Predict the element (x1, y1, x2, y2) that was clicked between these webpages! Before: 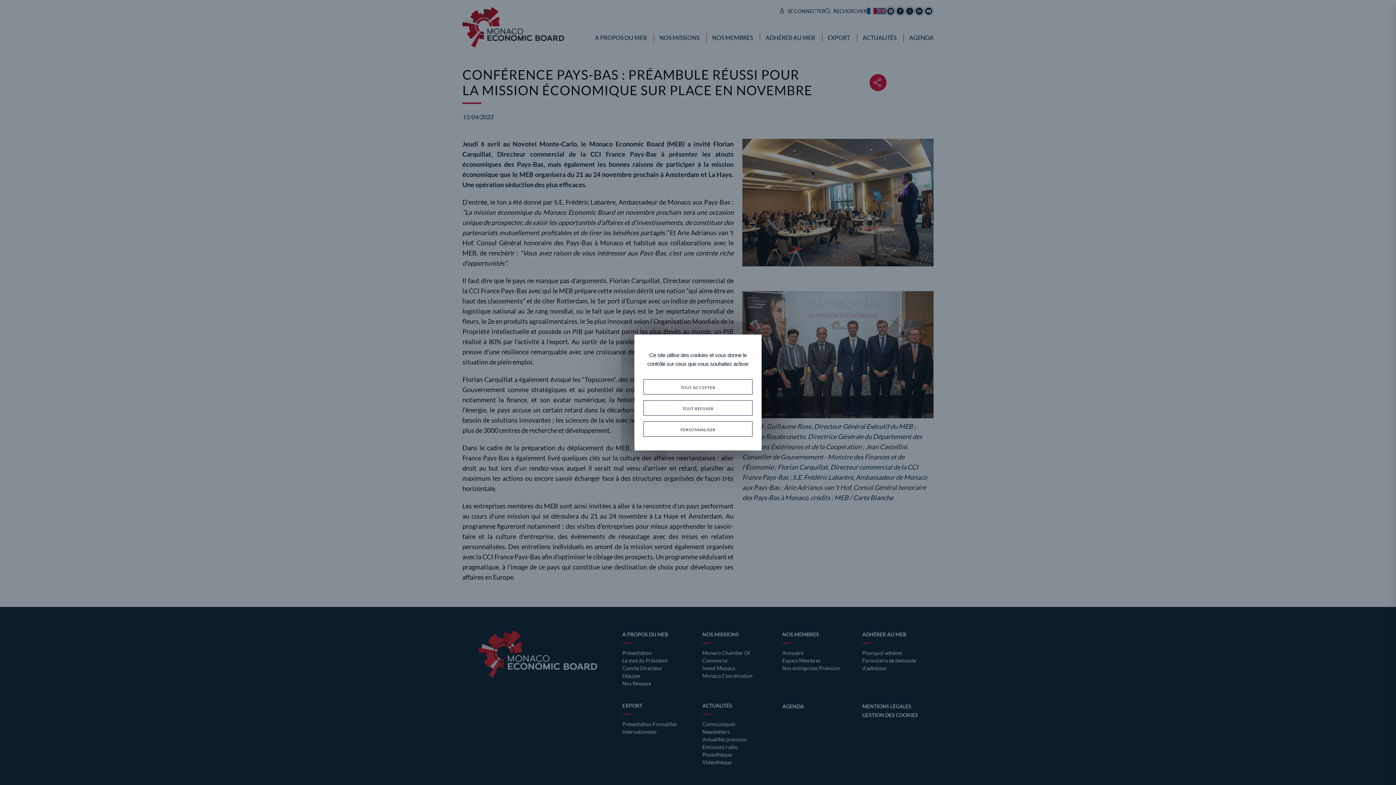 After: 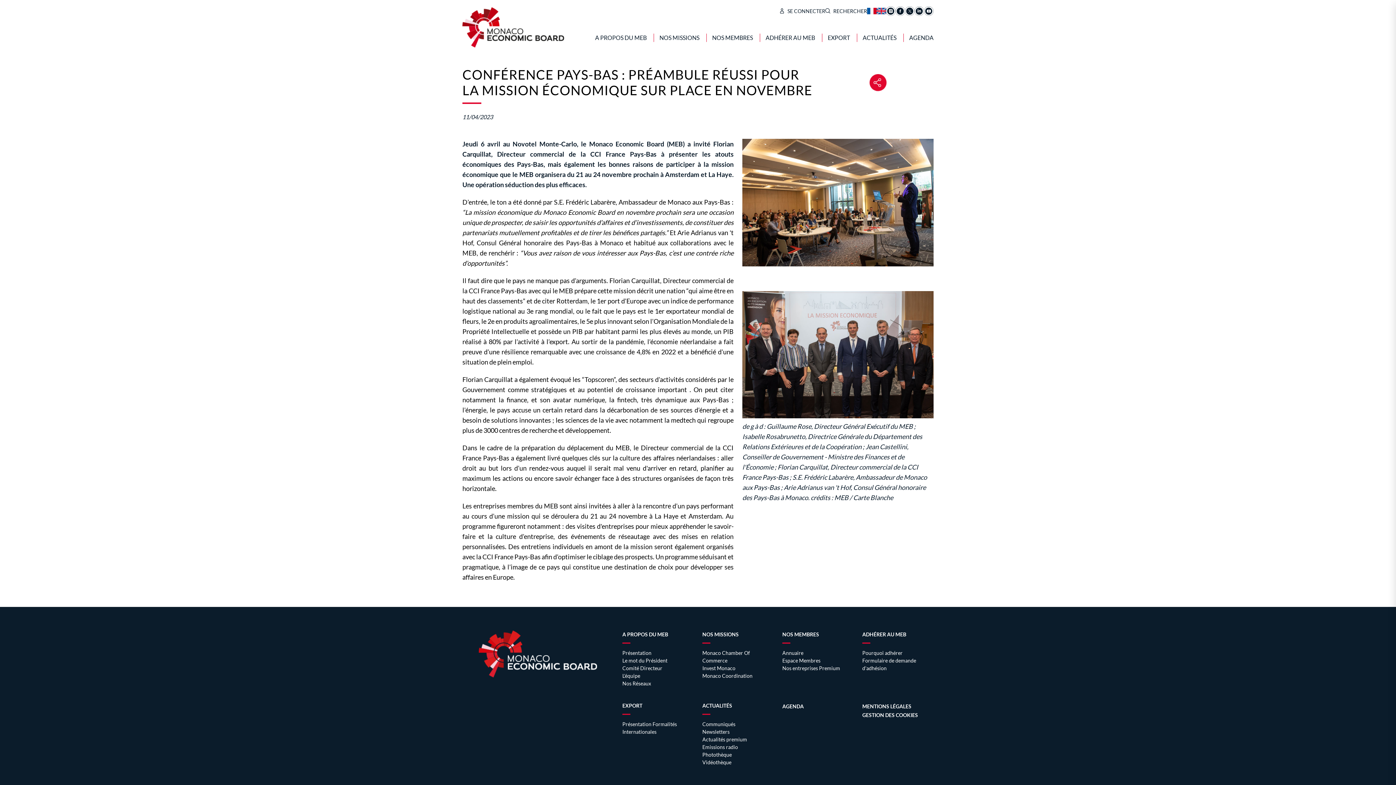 Action: bbox: (643, 379, 752, 394) label: TOUT ACCEPTER